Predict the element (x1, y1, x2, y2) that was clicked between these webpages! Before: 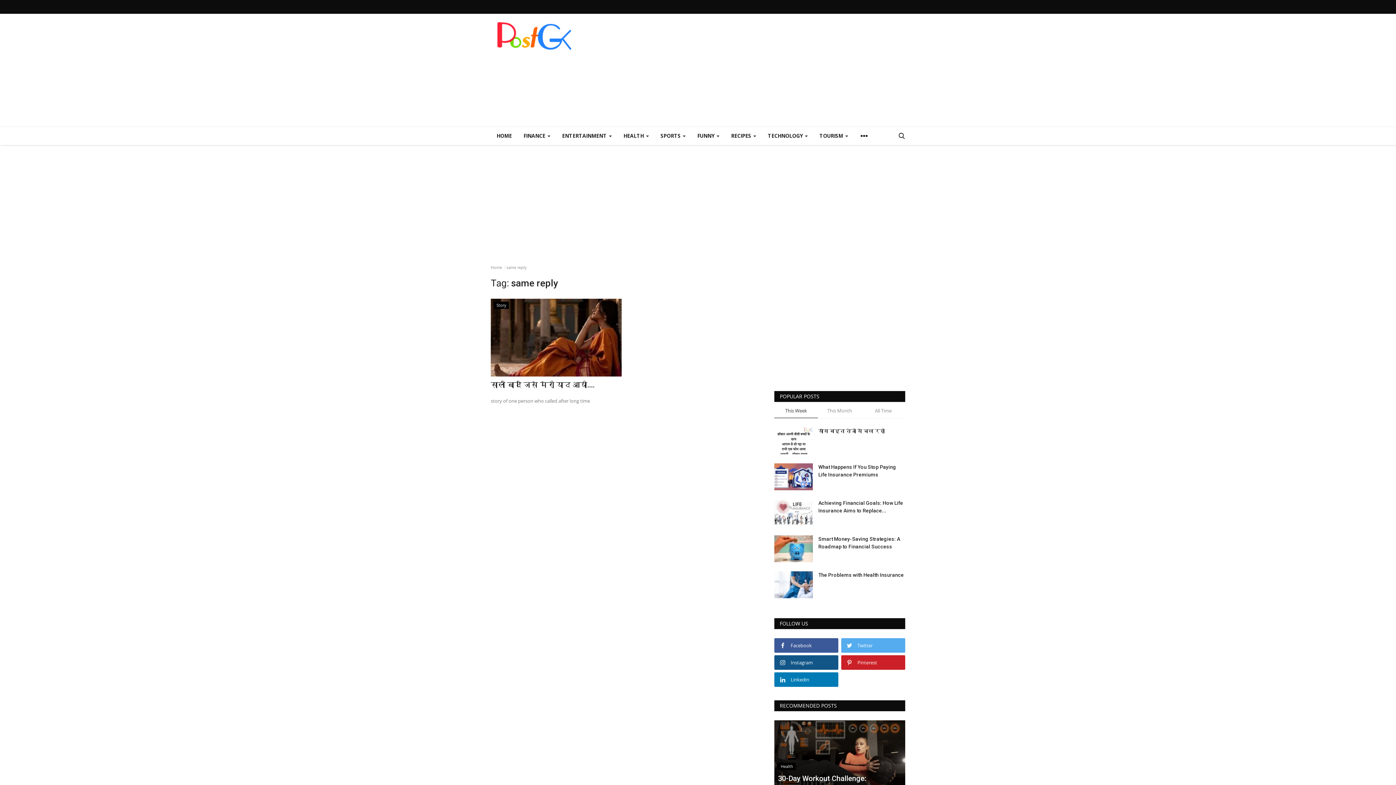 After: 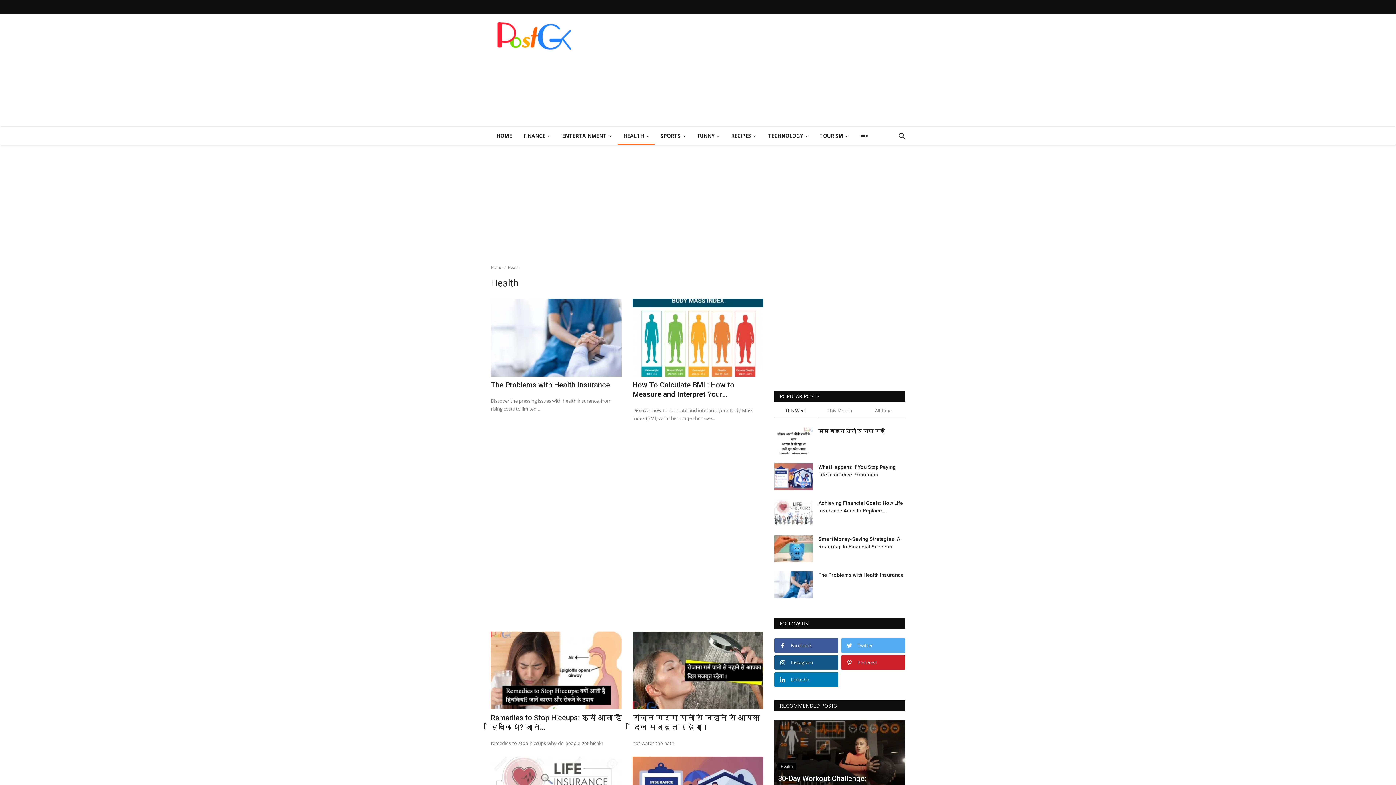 Action: bbox: (778, 763, 796, 769) label: Health